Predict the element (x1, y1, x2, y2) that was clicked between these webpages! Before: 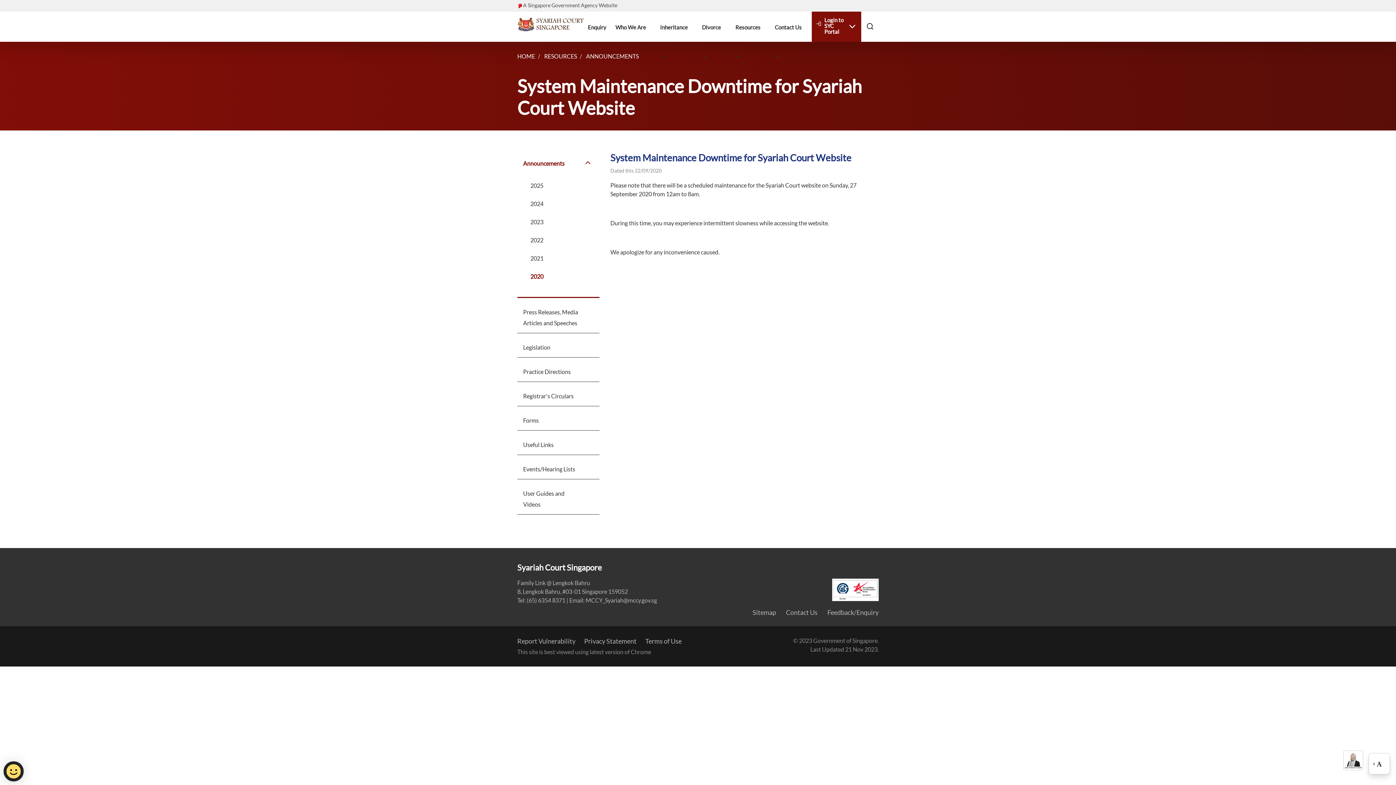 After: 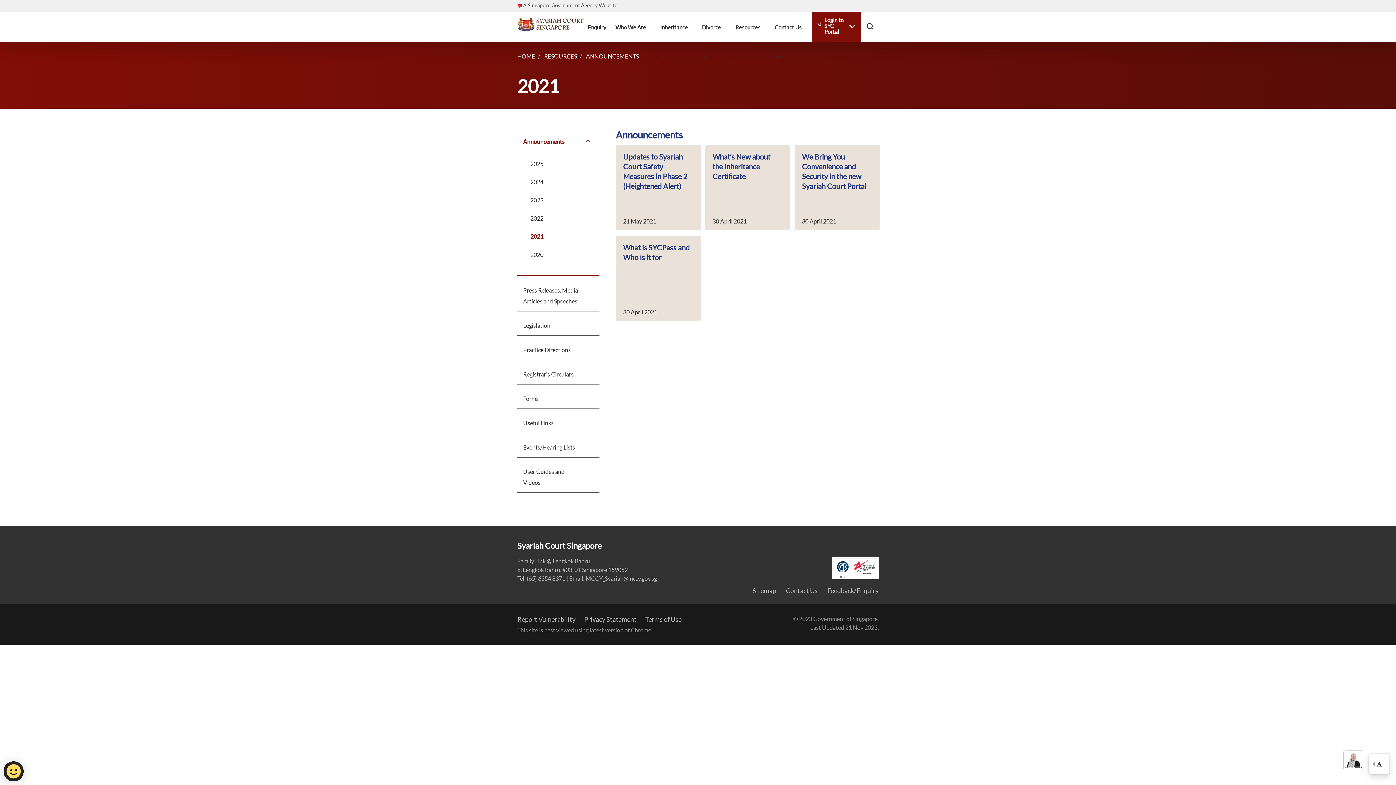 Action: bbox: (524, 254, 592, 271) label: 2021